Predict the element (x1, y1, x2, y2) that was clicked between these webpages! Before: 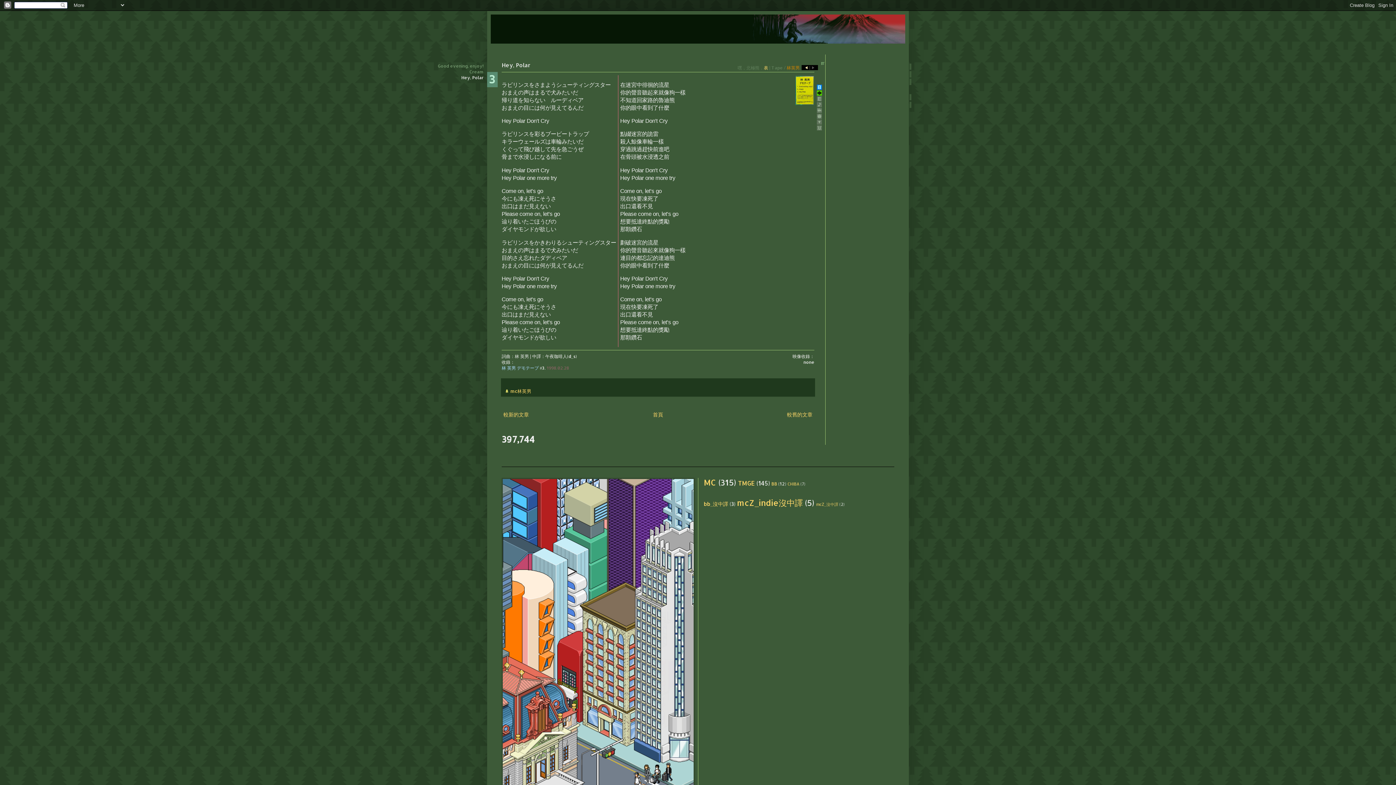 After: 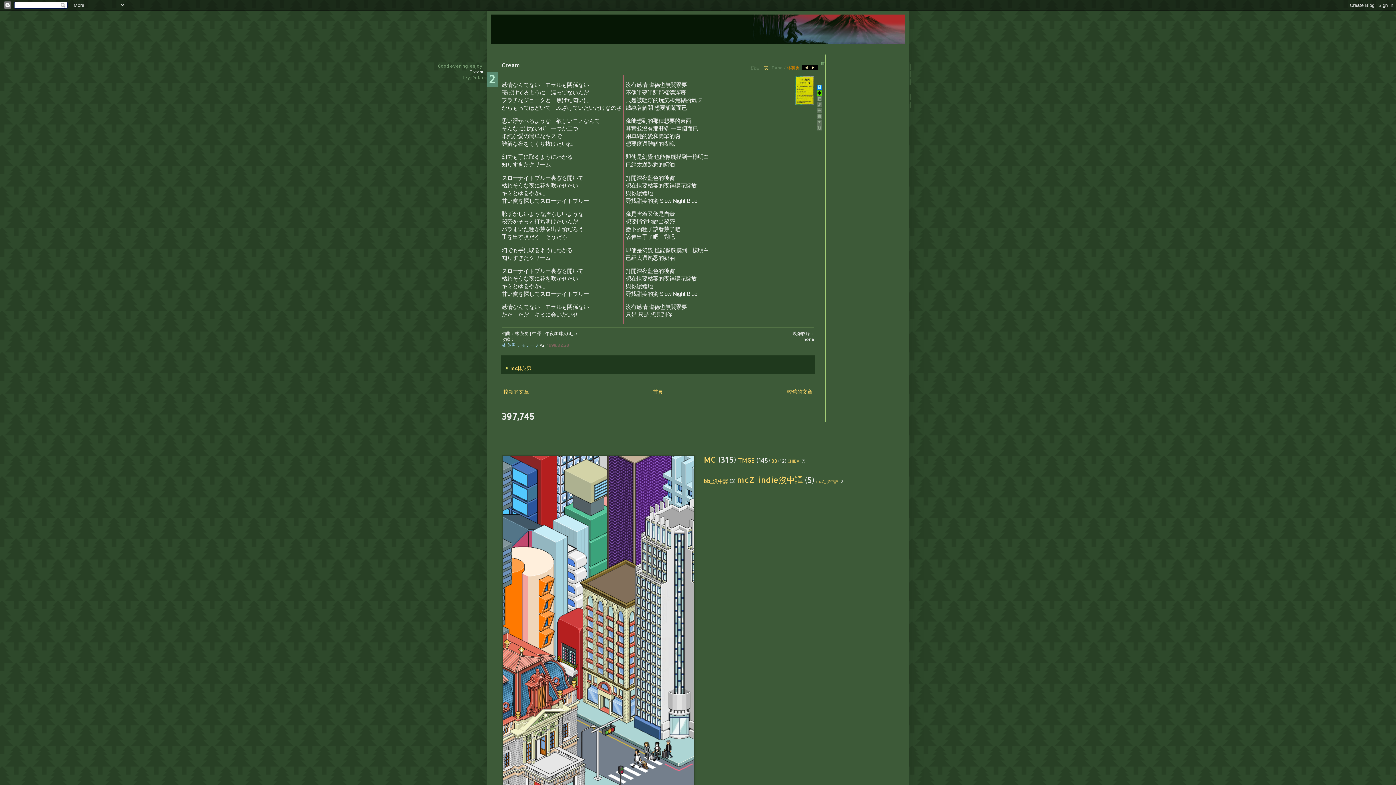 Action: label: 較舊的文章 bbox: (785, 409, 814, 419)